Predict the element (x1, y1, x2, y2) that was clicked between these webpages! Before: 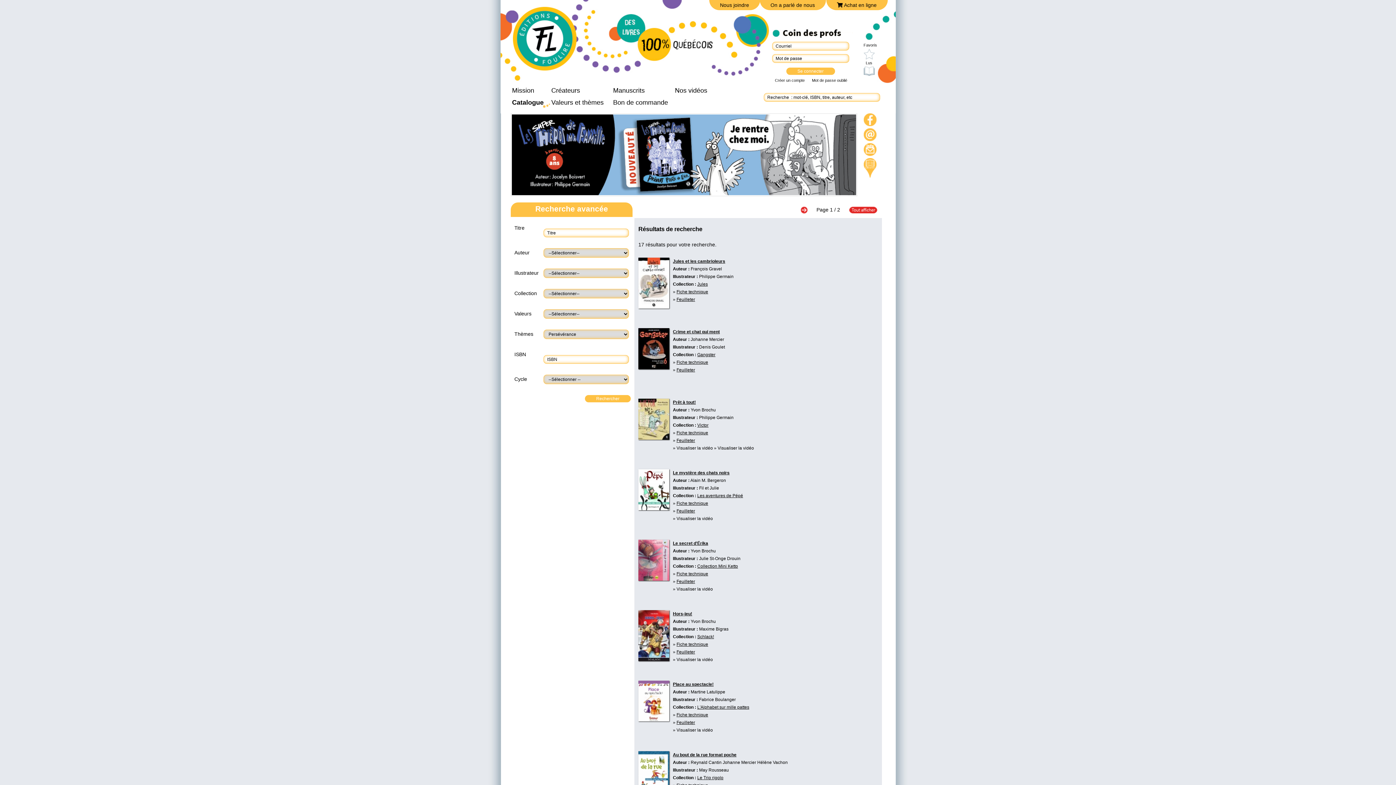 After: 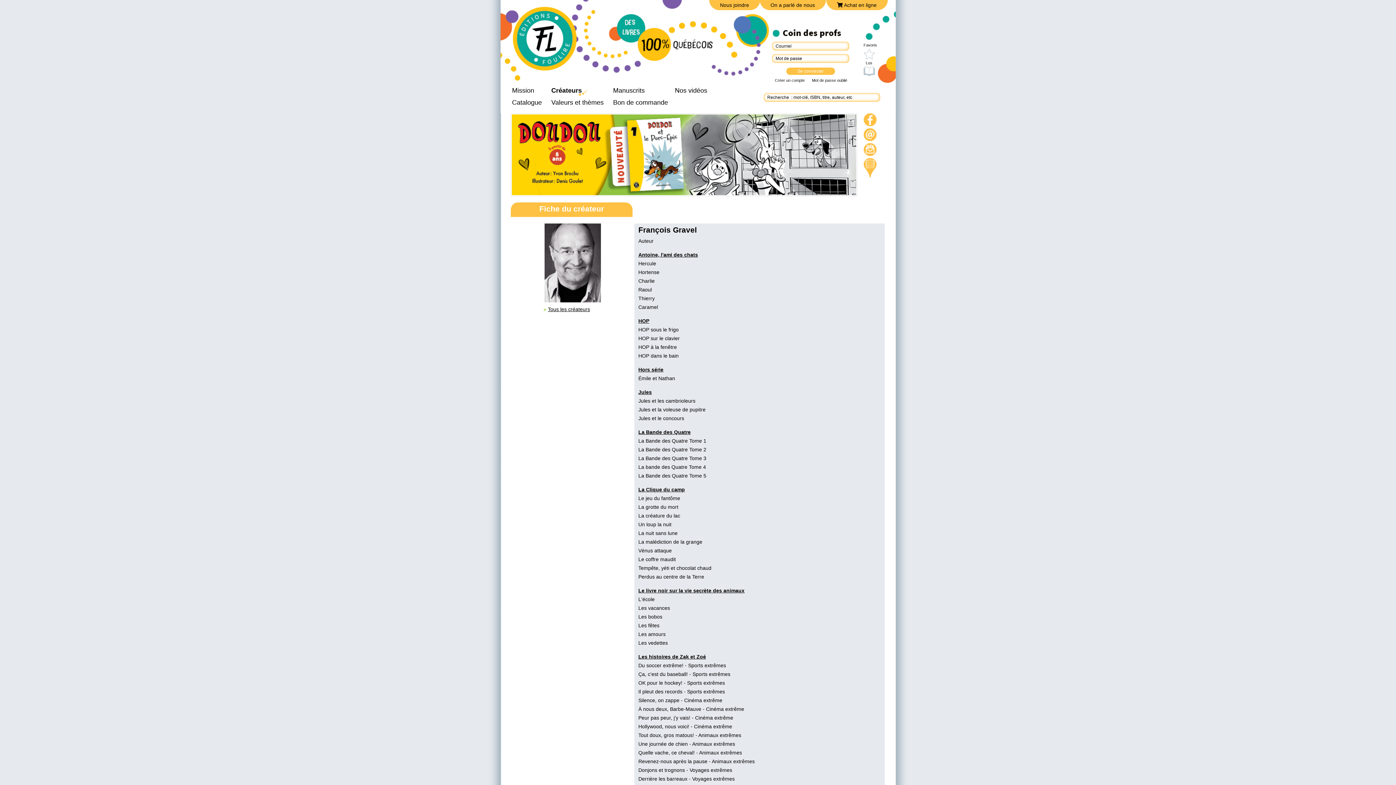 Action: label: François Gravel bbox: (690, 266, 722, 271)